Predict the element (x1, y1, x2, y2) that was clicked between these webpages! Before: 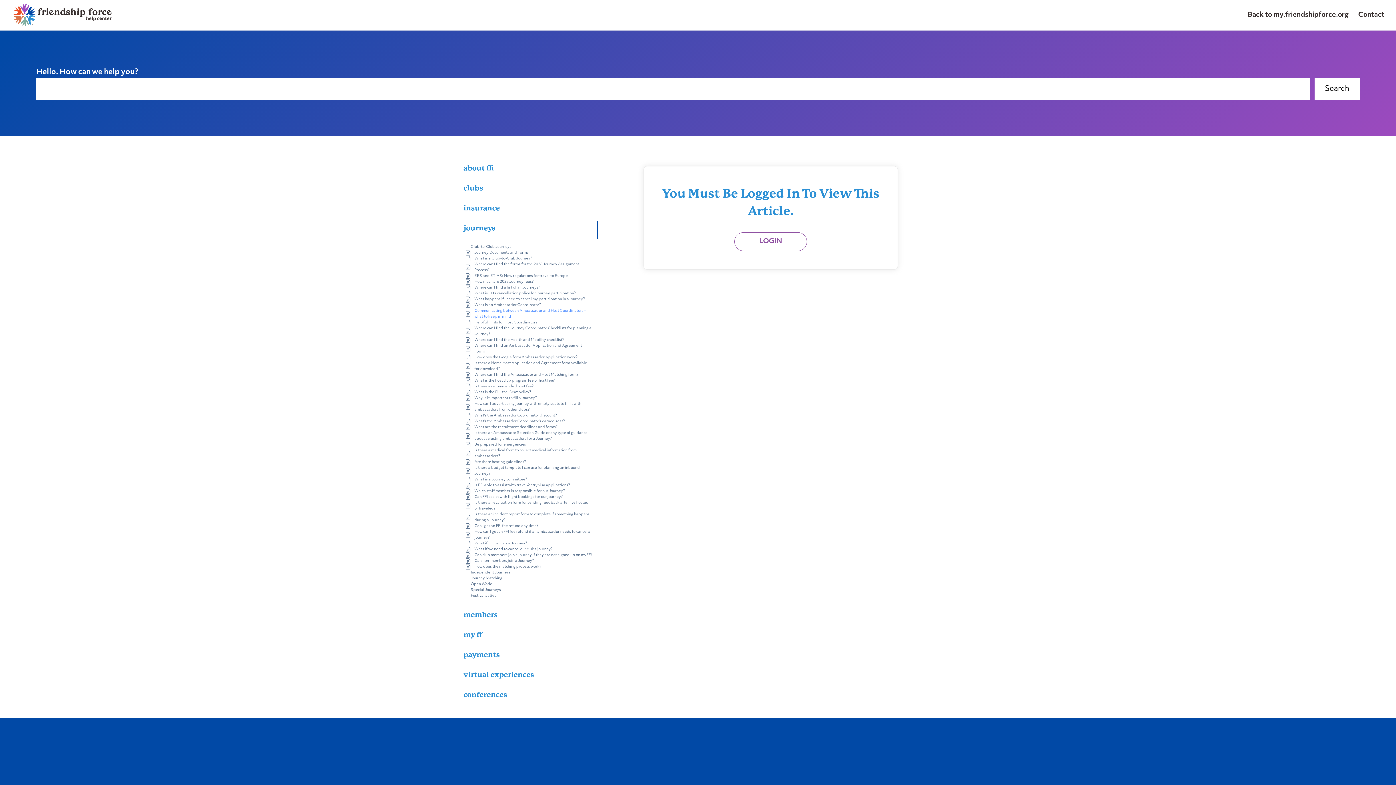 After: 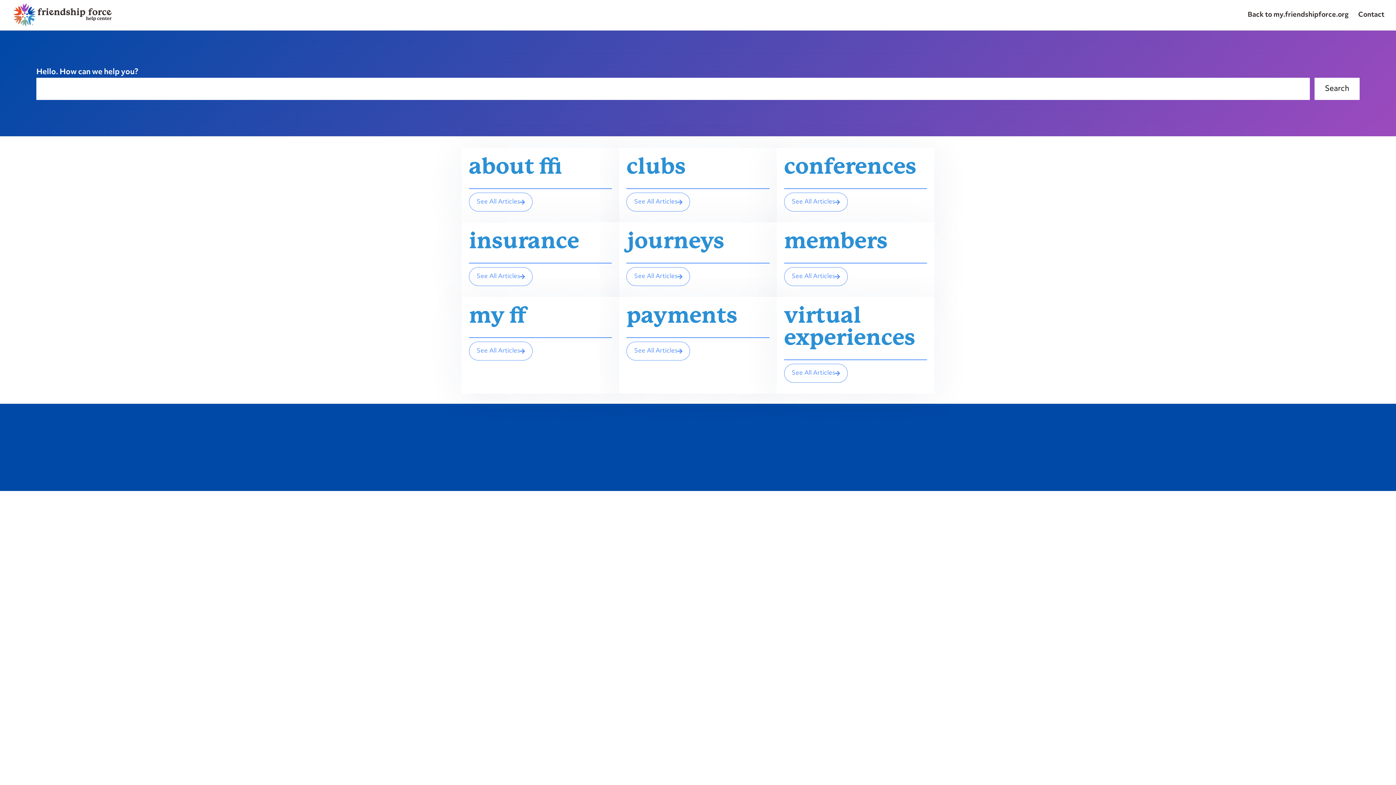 Action: bbox: (12, 11, 112, 18)